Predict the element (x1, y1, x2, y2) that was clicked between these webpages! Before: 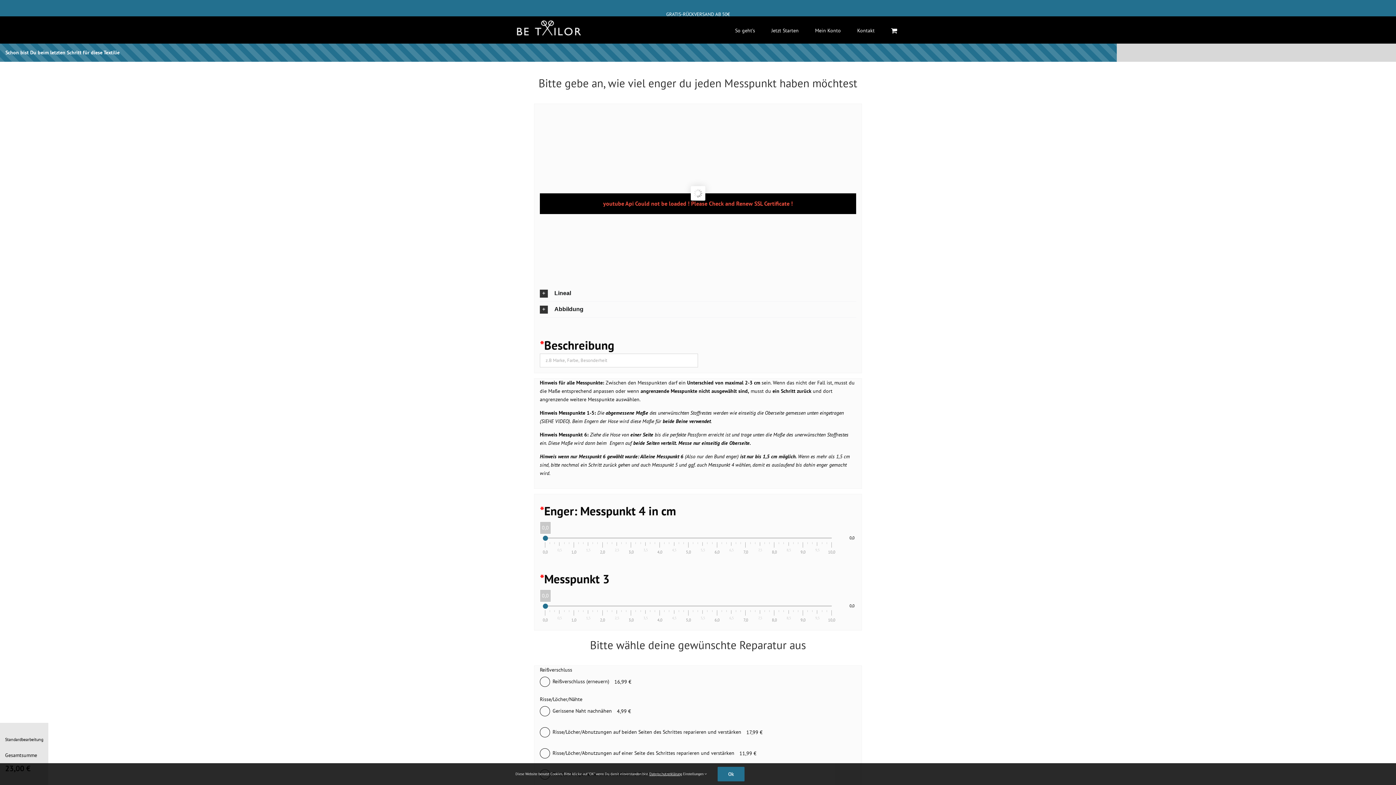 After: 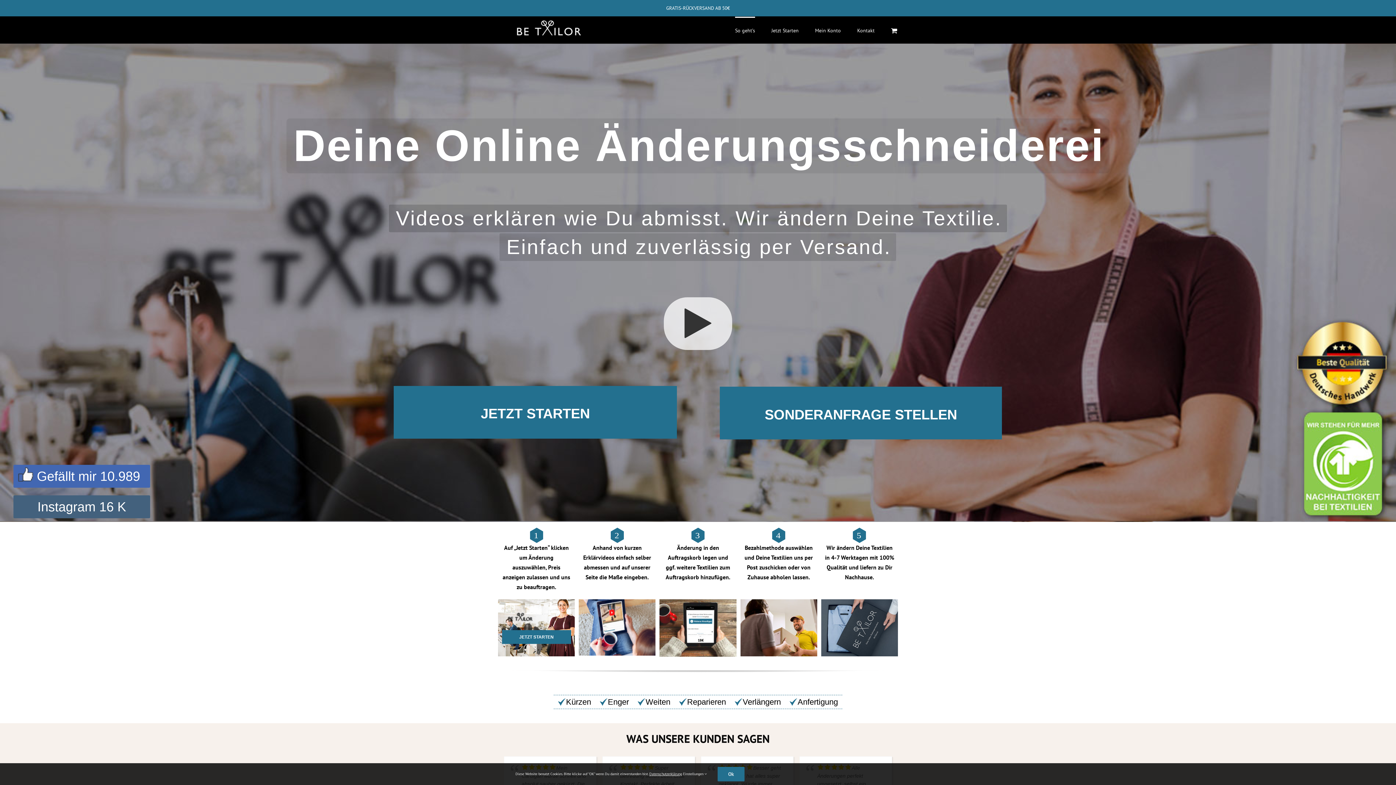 Action: label: So geht’s bbox: (735, 16, 755, 43)